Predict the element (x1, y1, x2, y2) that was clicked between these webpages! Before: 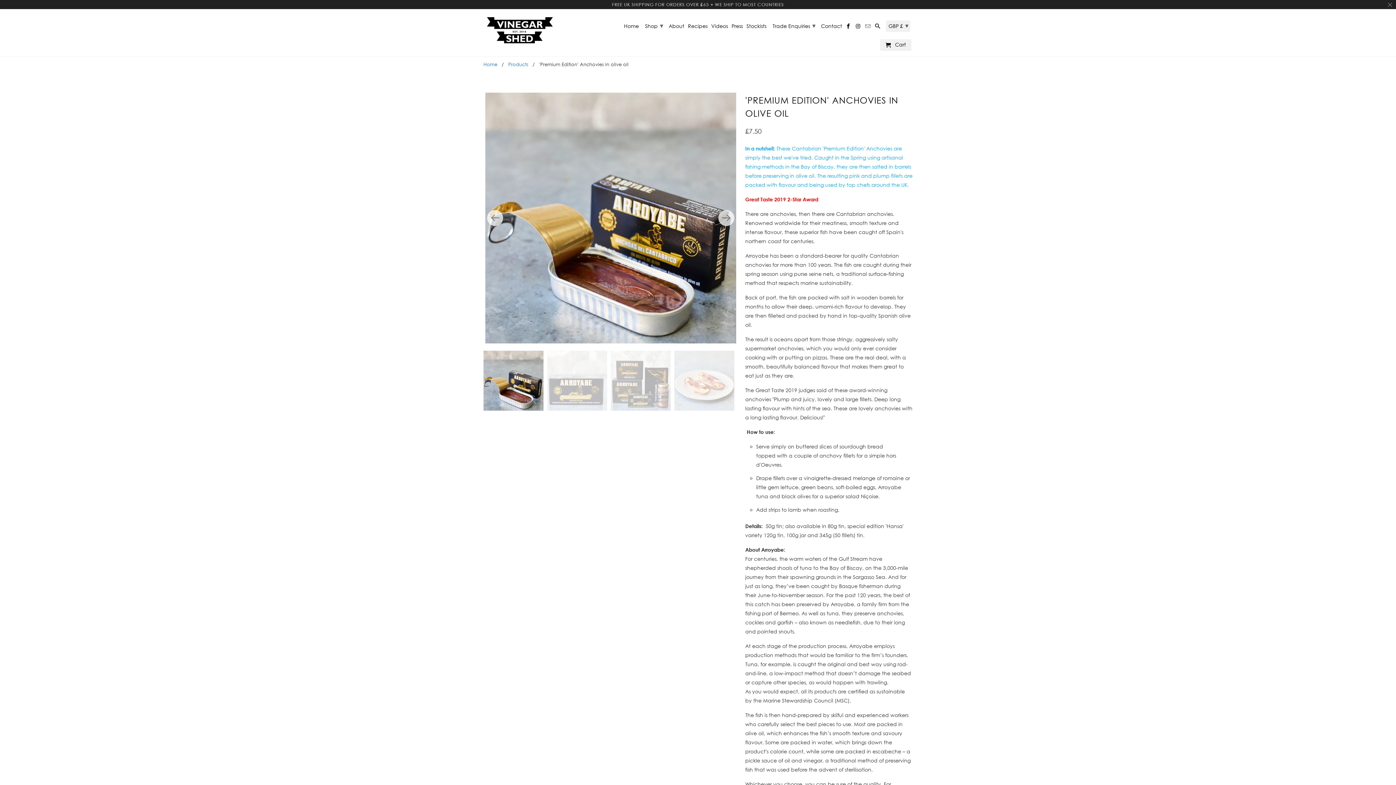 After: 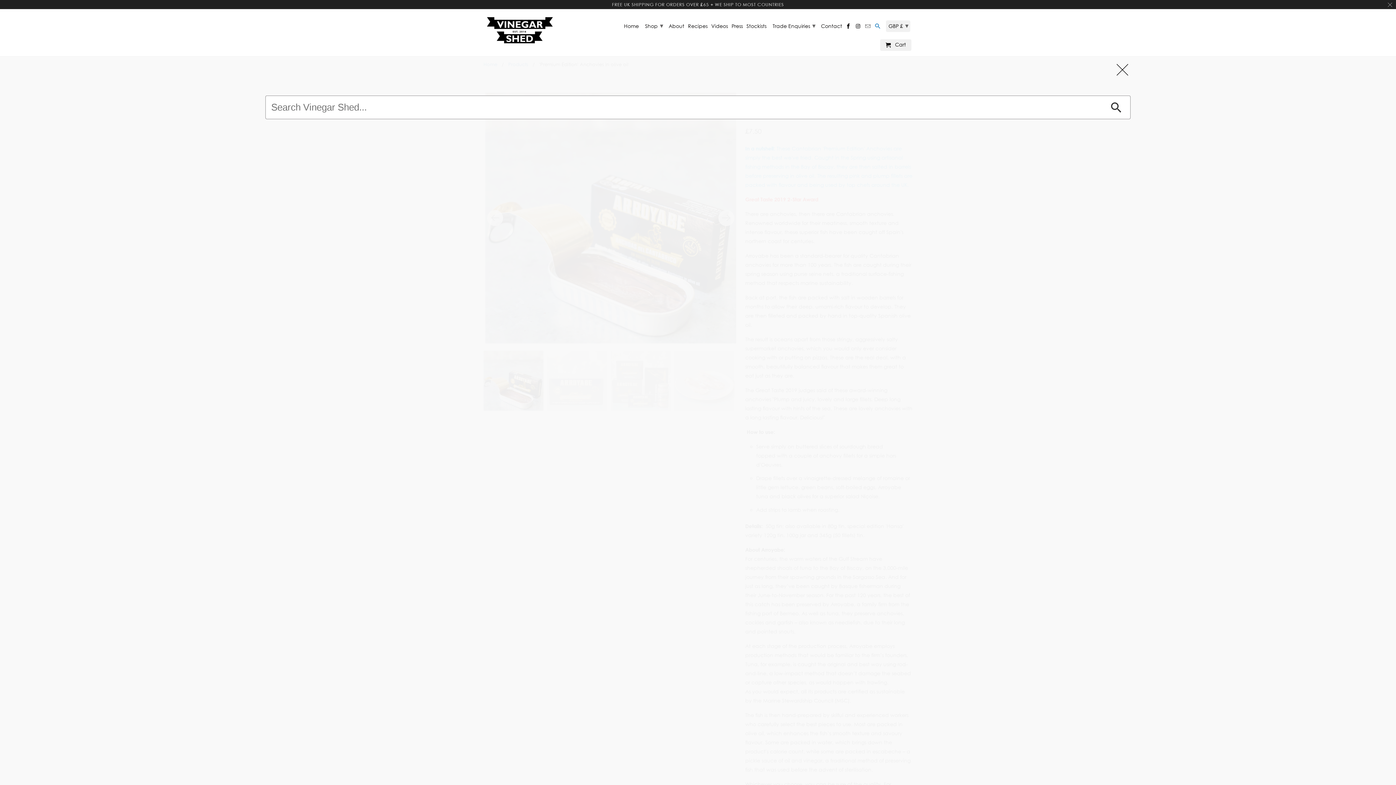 Action: bbox: (875, 23, 881, 32)